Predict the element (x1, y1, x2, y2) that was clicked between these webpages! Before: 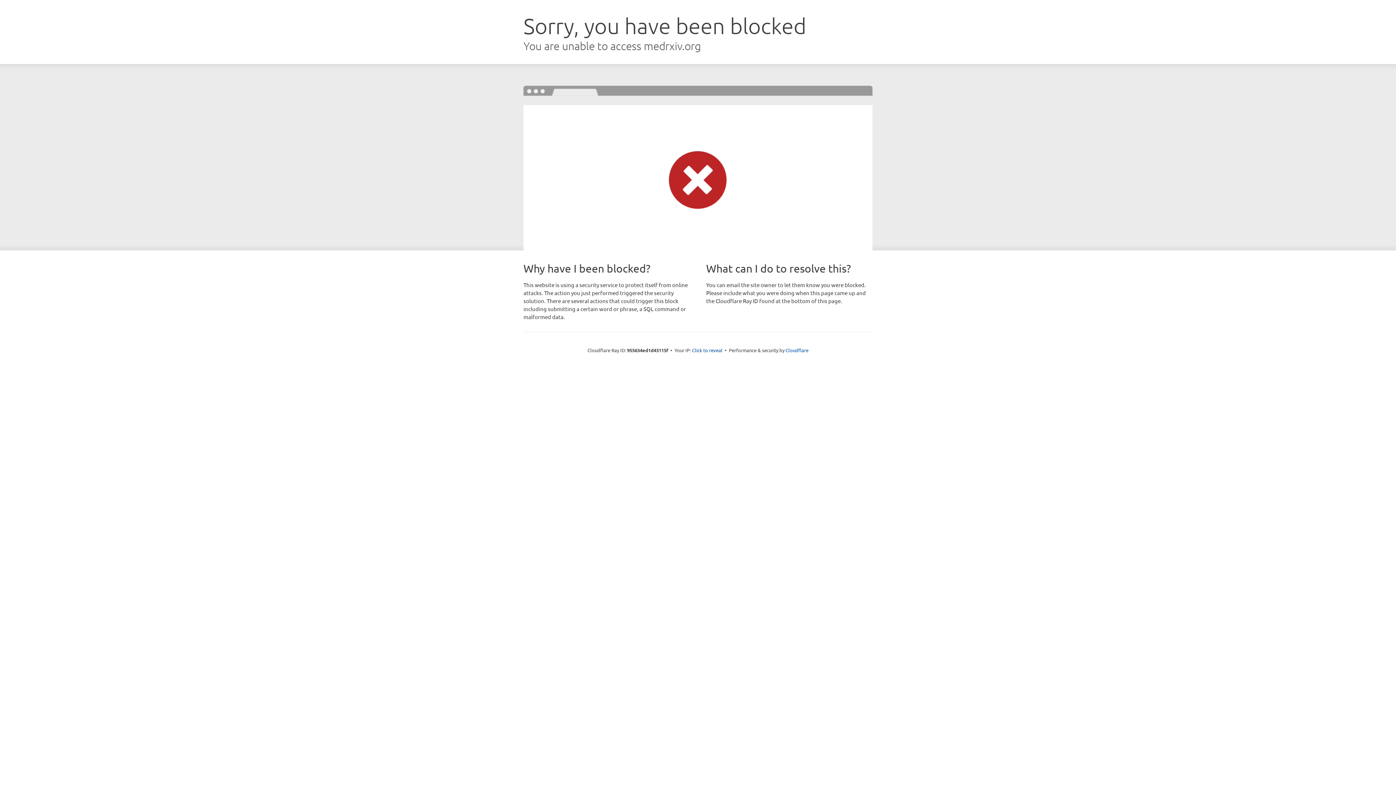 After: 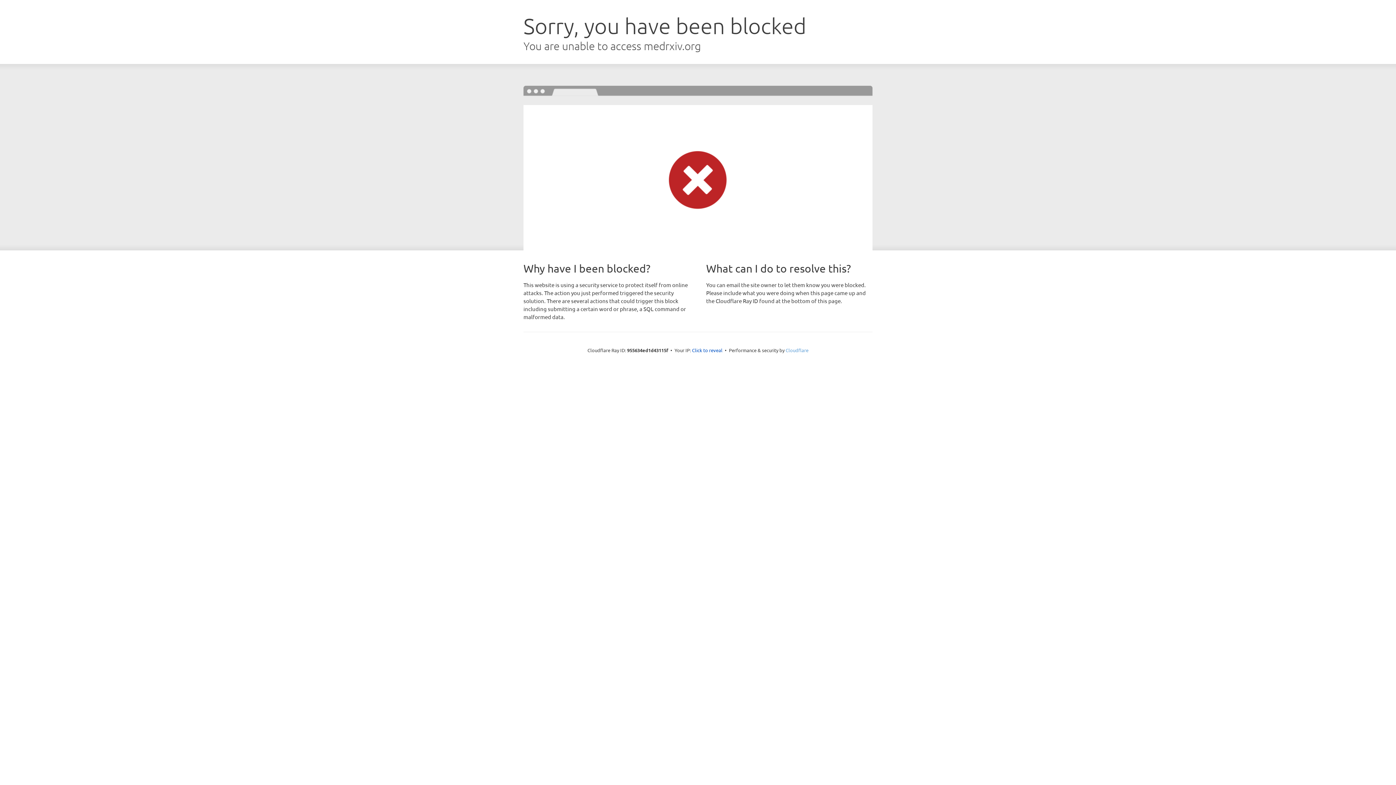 Action: label: Cloudflare bbox: (785, 347, 808, 353)